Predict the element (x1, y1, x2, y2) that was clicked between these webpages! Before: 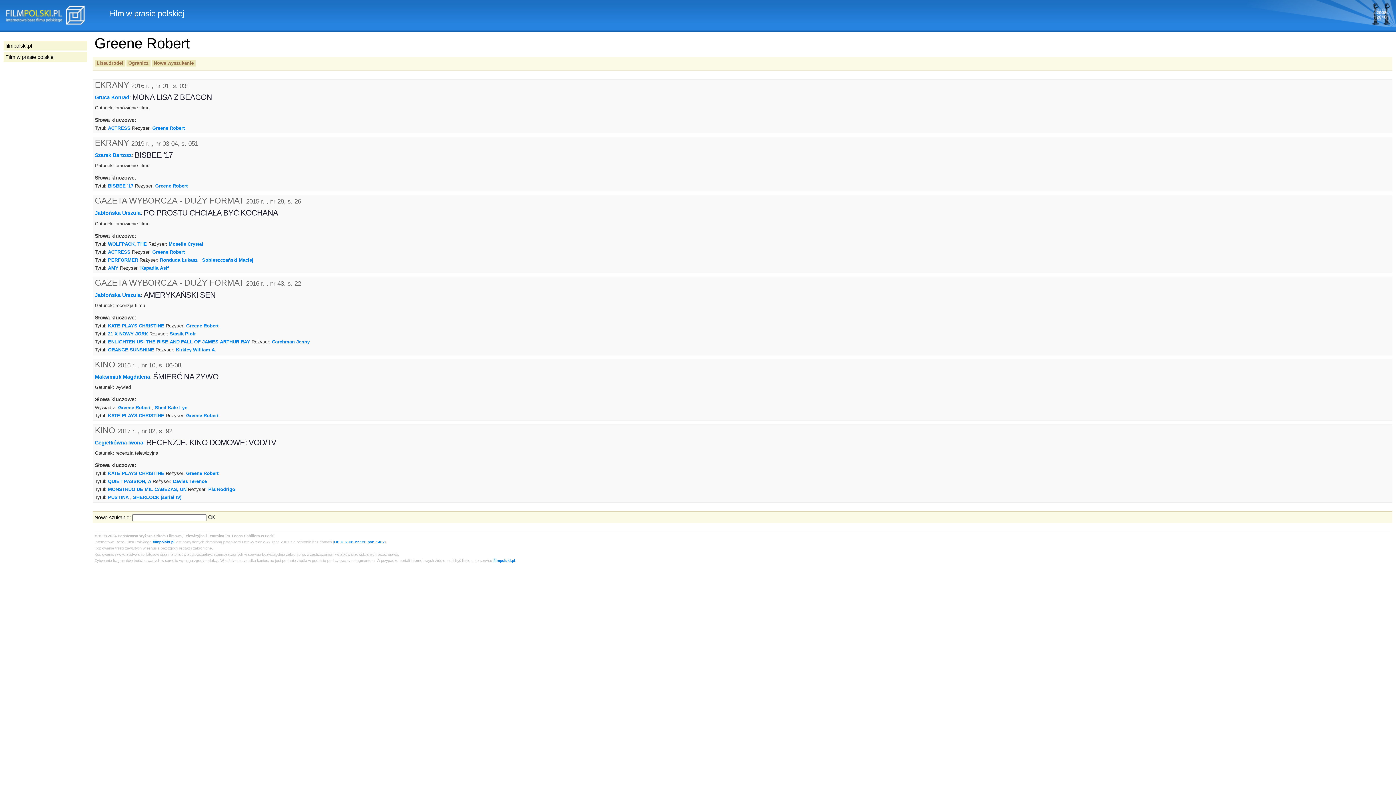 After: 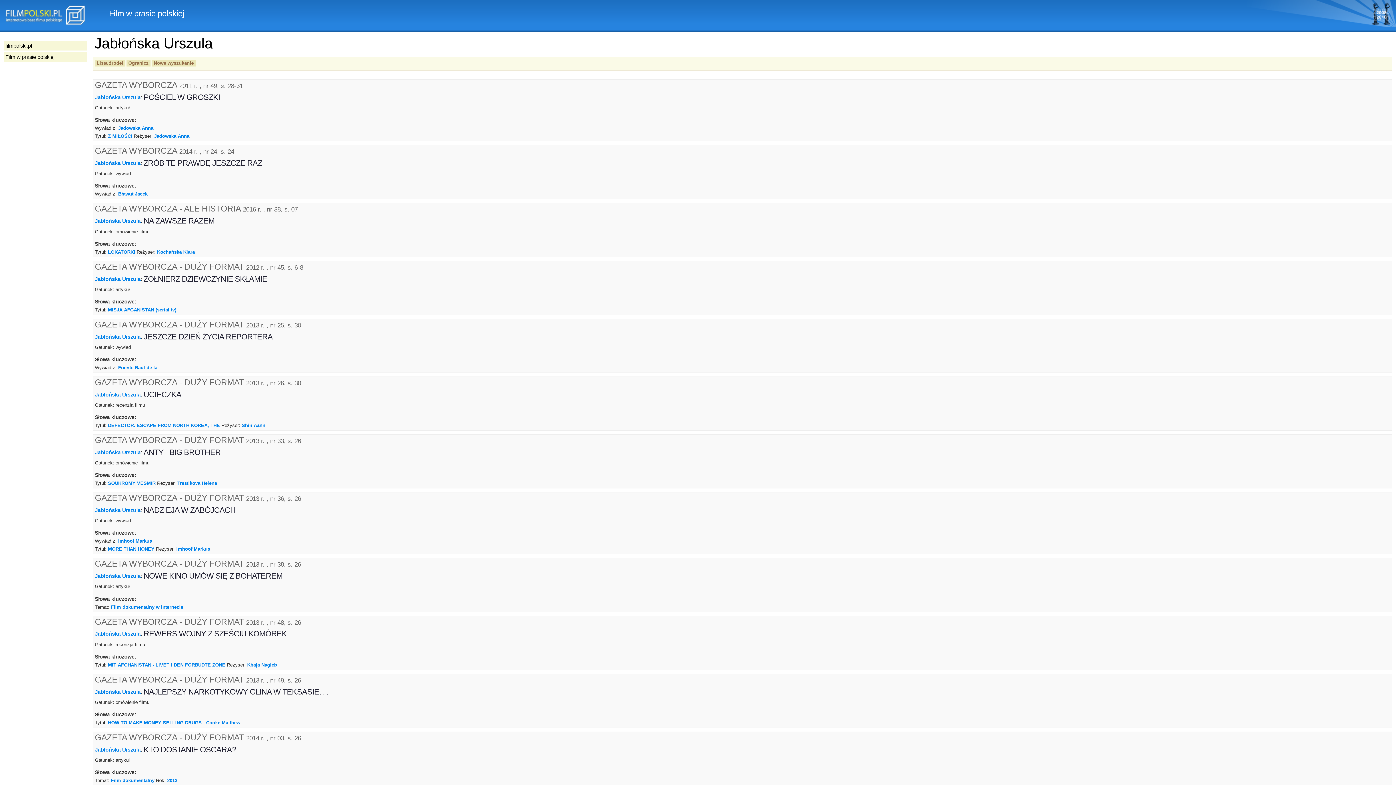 Action: label: Jabłońska Urszula bbox: (94, 210, 140, 216)